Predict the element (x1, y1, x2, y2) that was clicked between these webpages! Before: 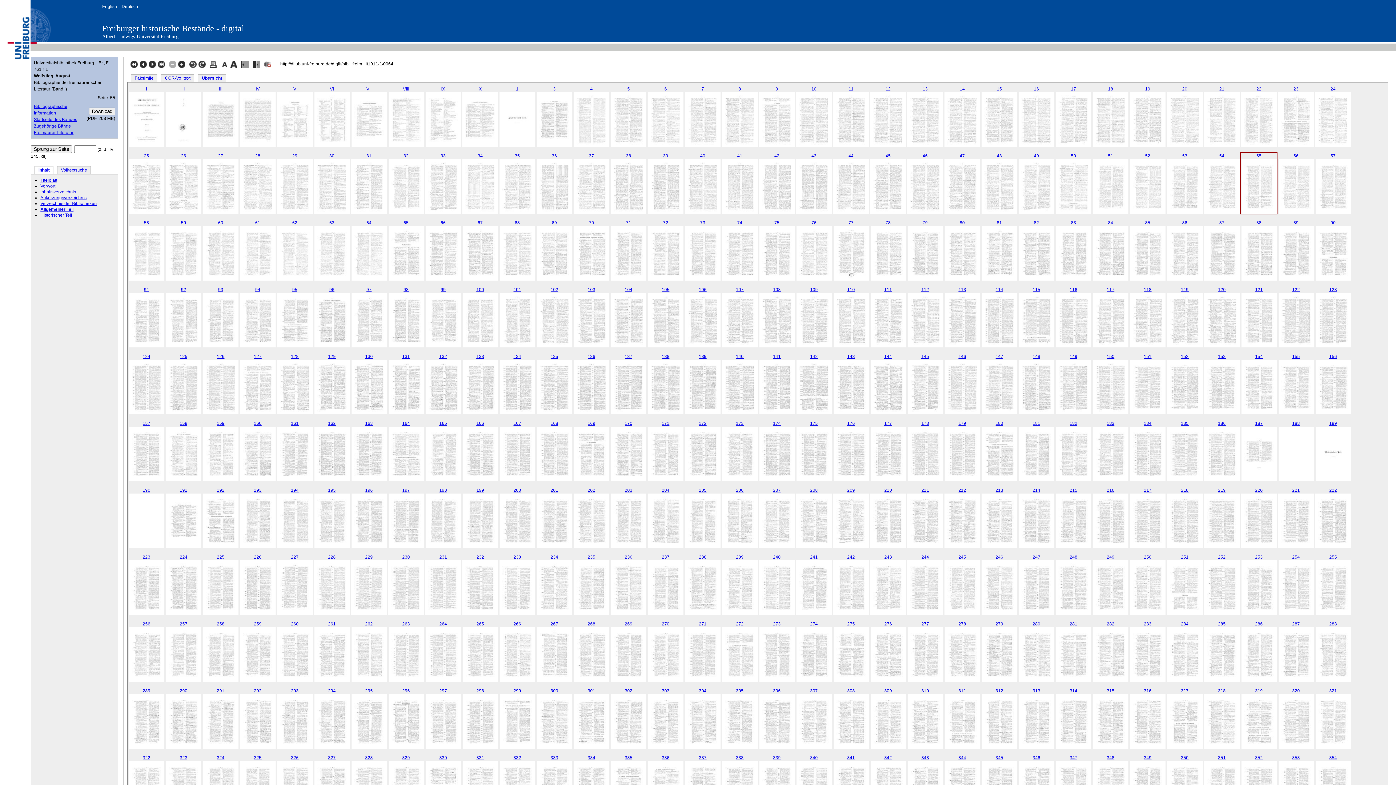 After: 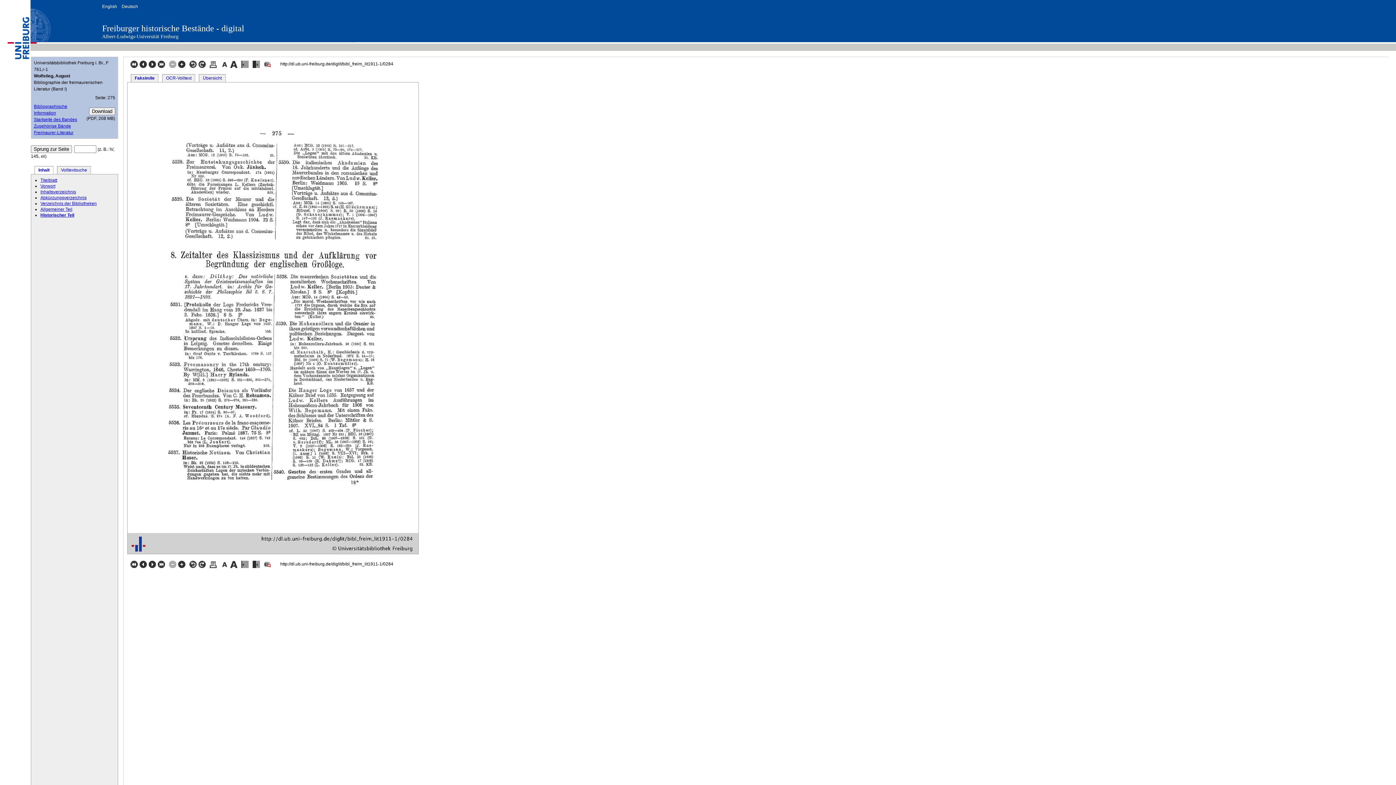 Action: bbox: (833, 678, 868, 683)